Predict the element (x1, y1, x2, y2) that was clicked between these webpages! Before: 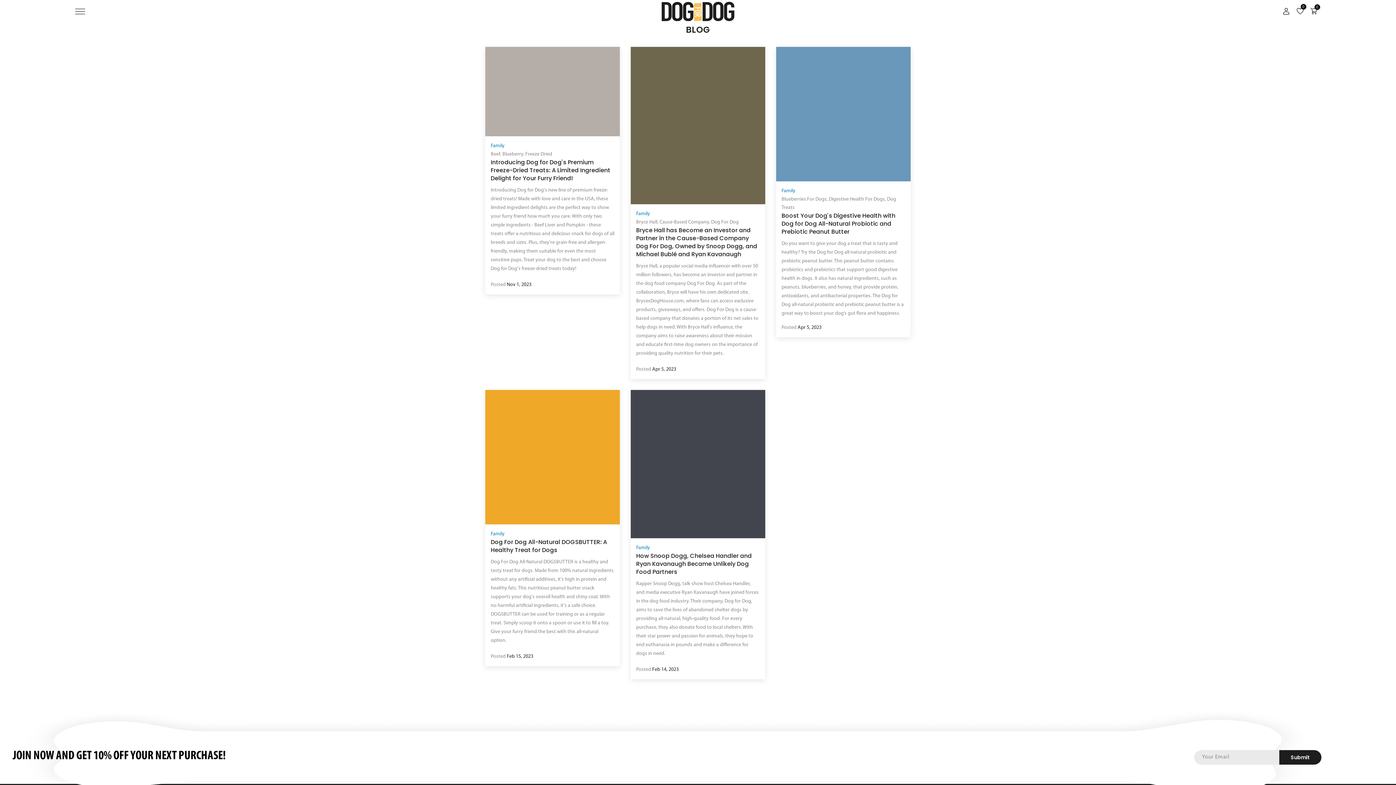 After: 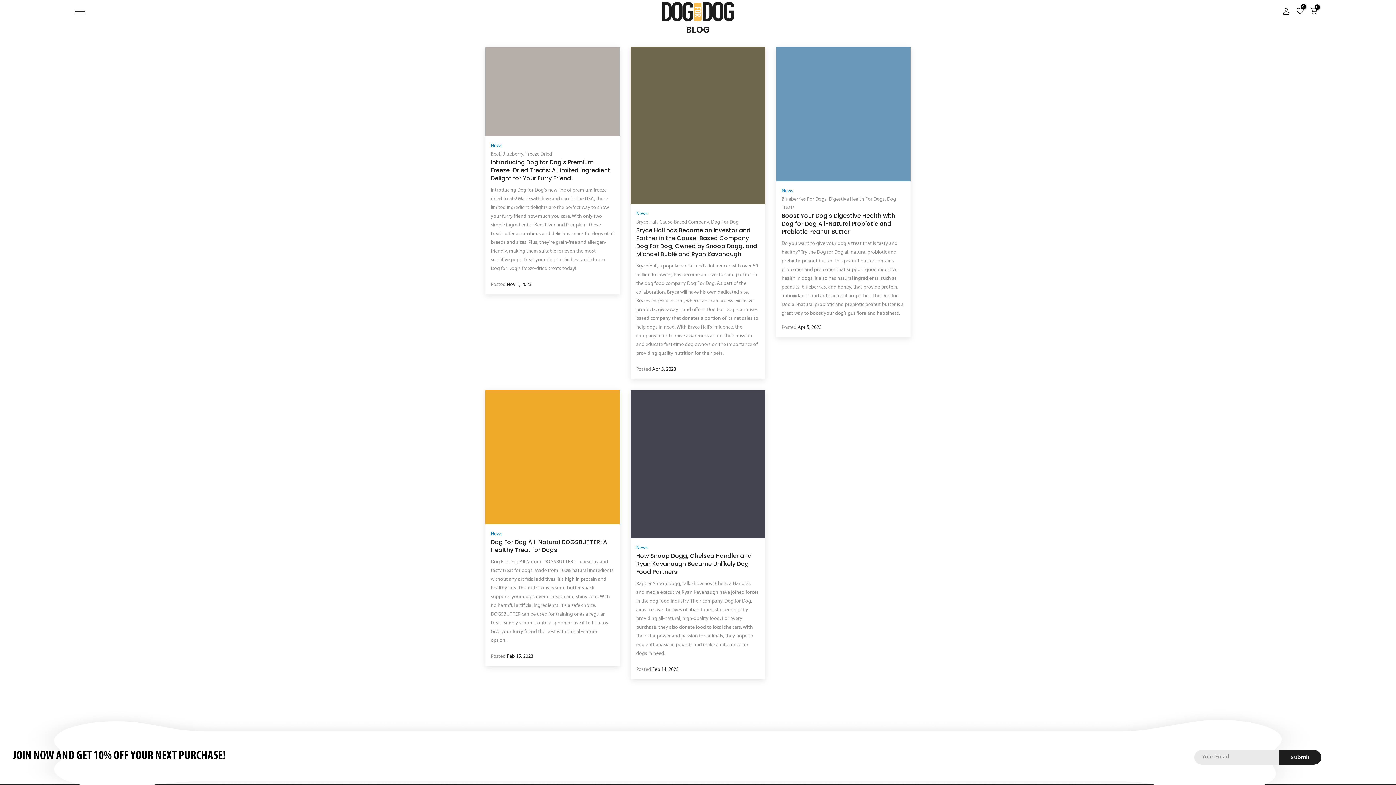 Action: label: Family bbox: (636, 211, 650, 216)